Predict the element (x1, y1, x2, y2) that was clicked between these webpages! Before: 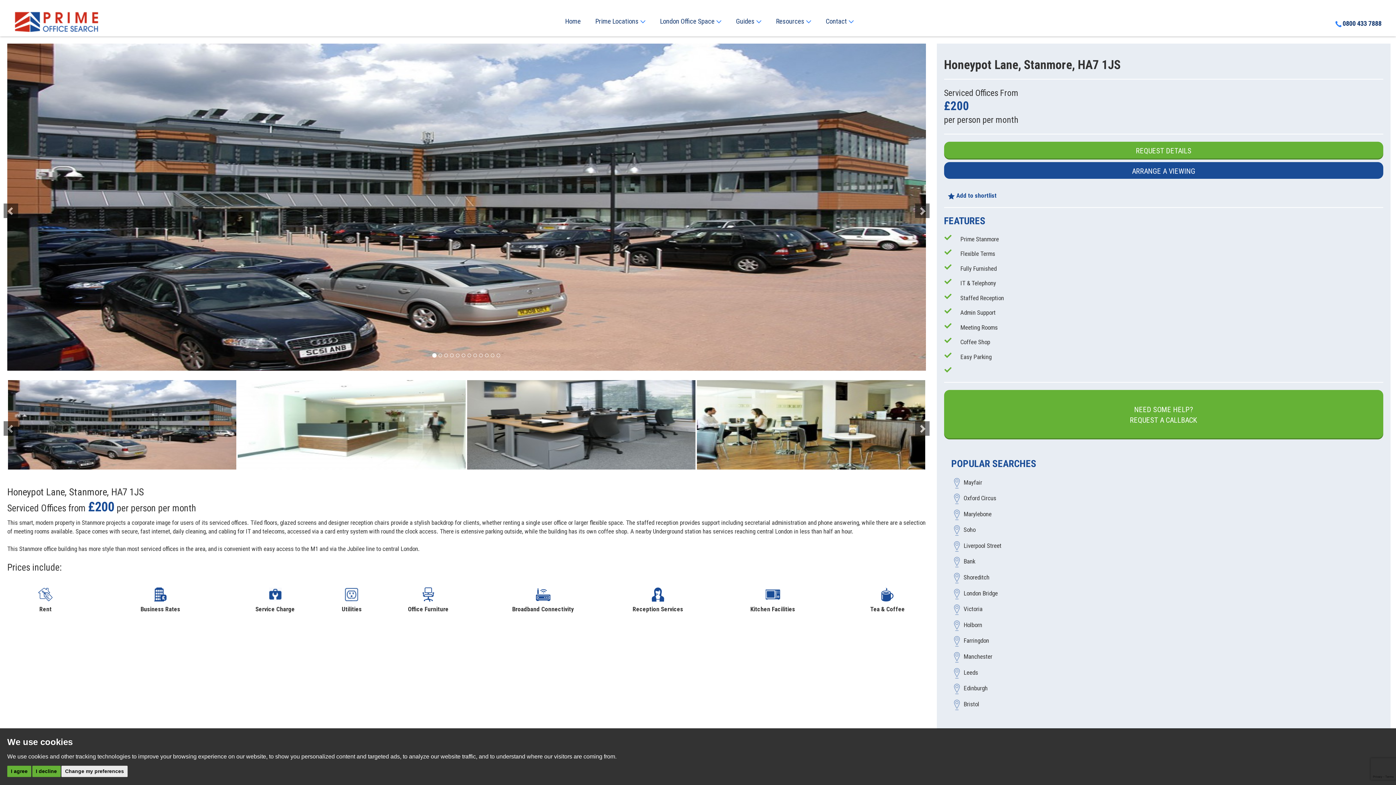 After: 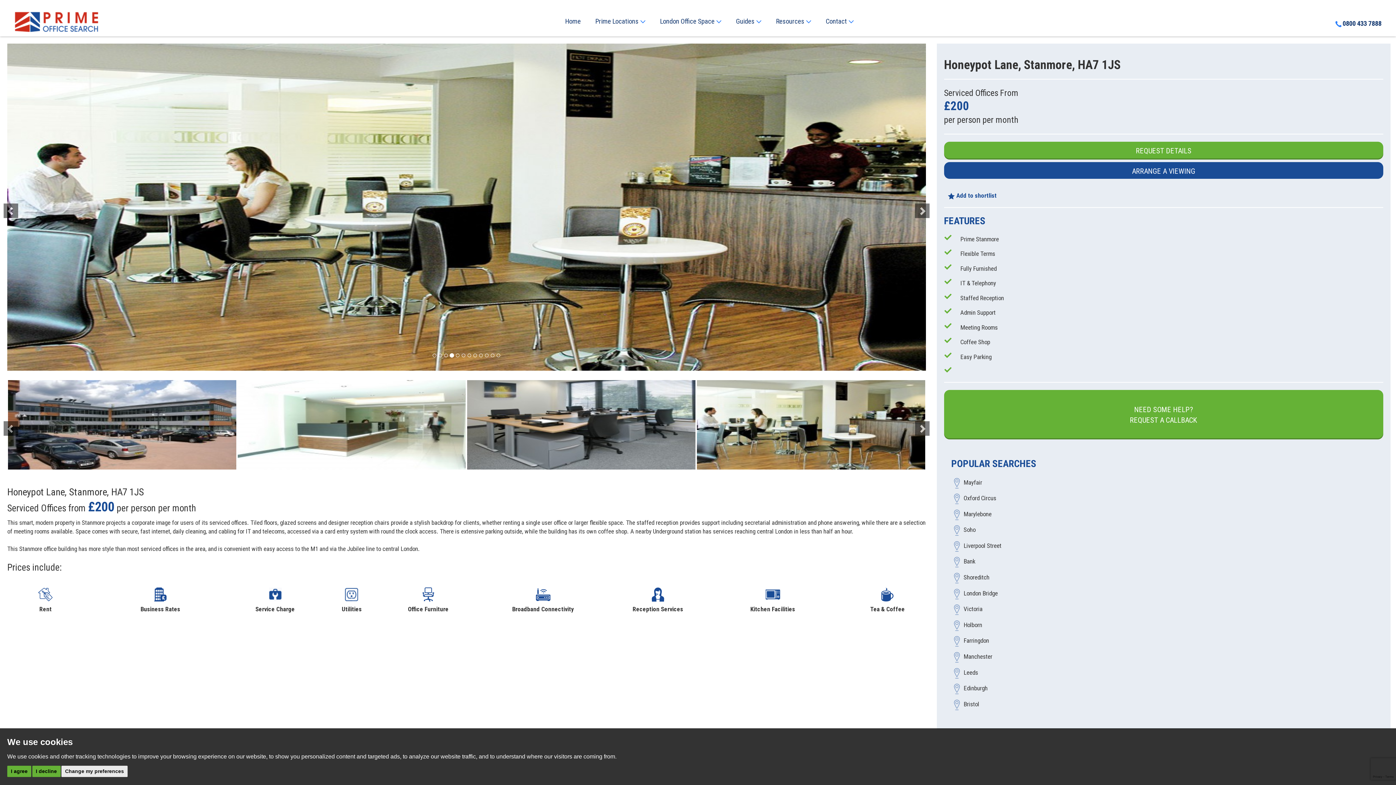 Action: bbox: (696, 420, 926, 428)